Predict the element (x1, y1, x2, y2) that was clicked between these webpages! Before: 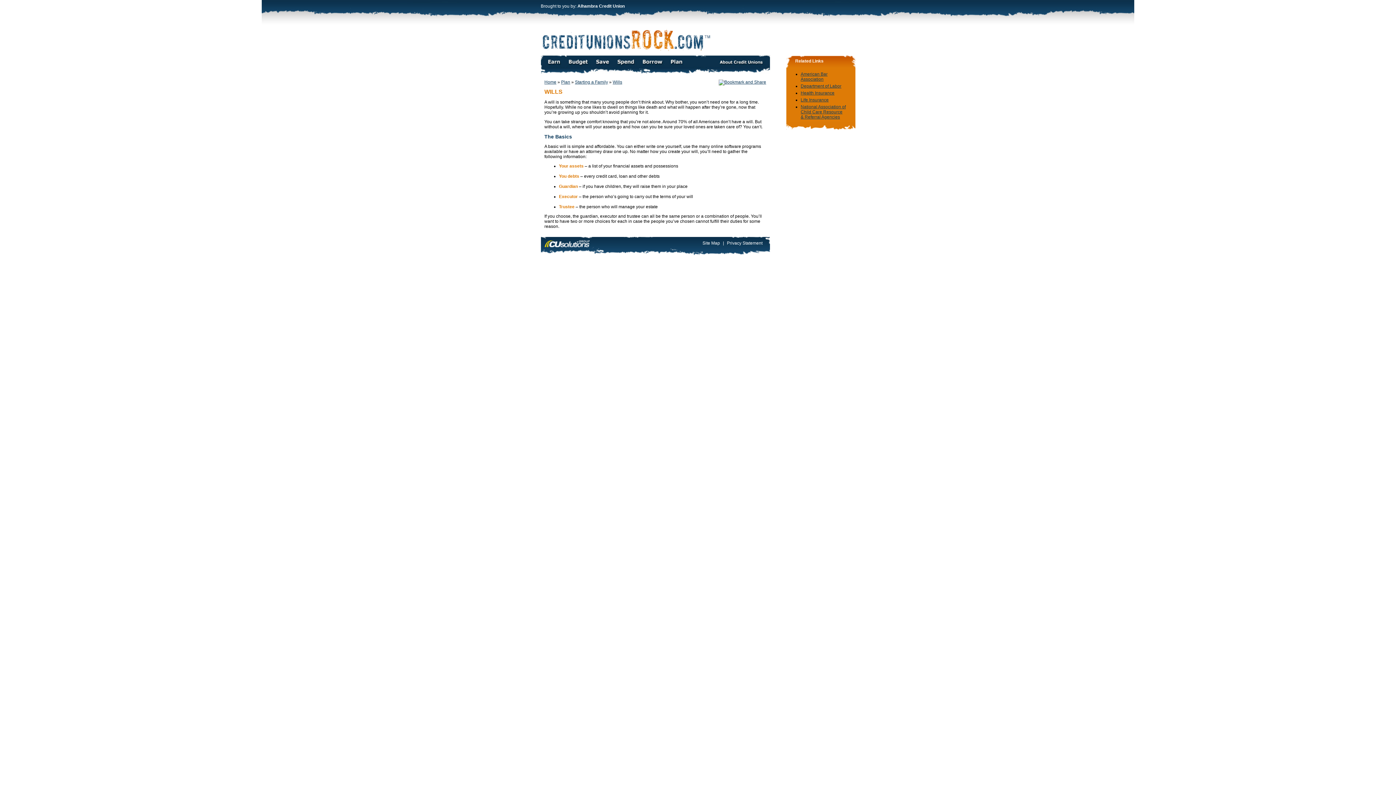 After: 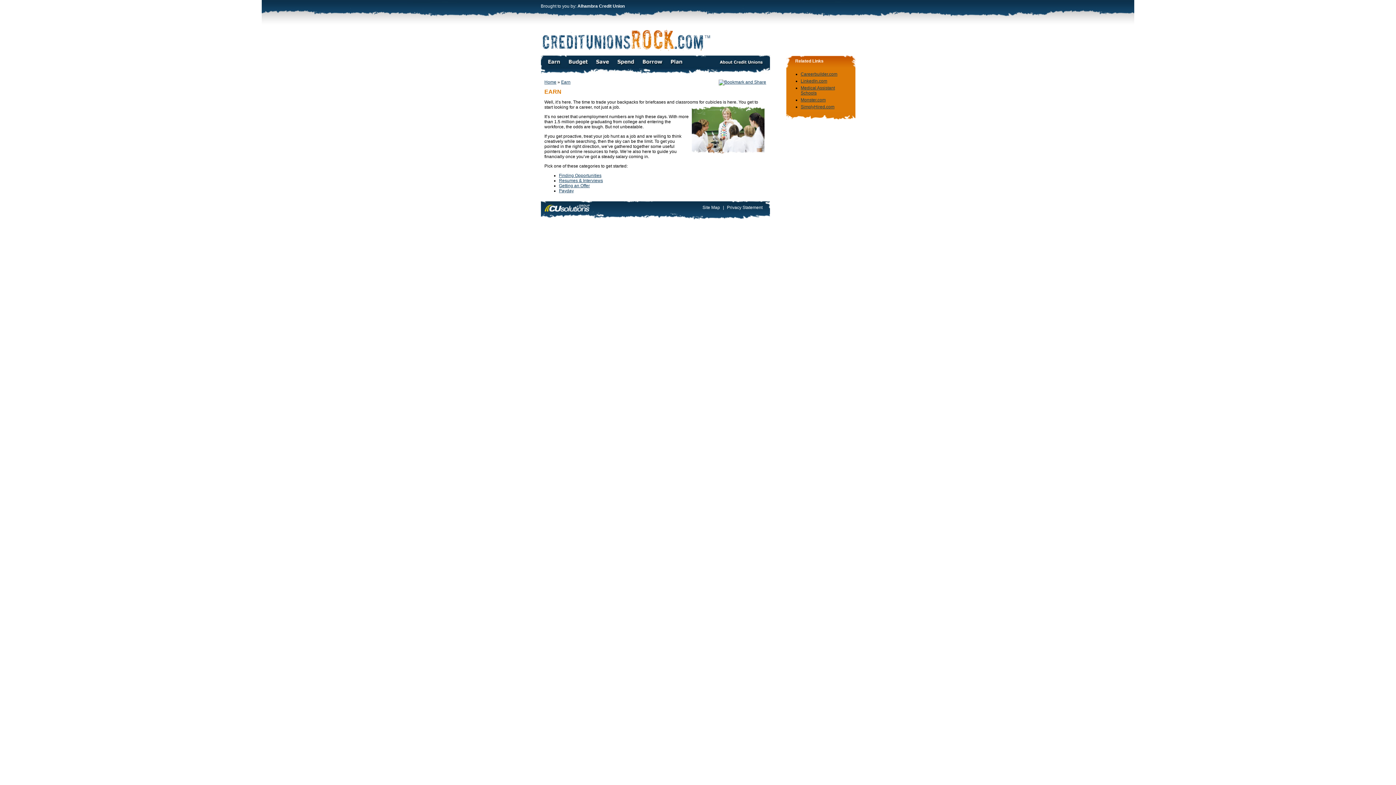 Action: bbox: (540, 54, 564, 67)